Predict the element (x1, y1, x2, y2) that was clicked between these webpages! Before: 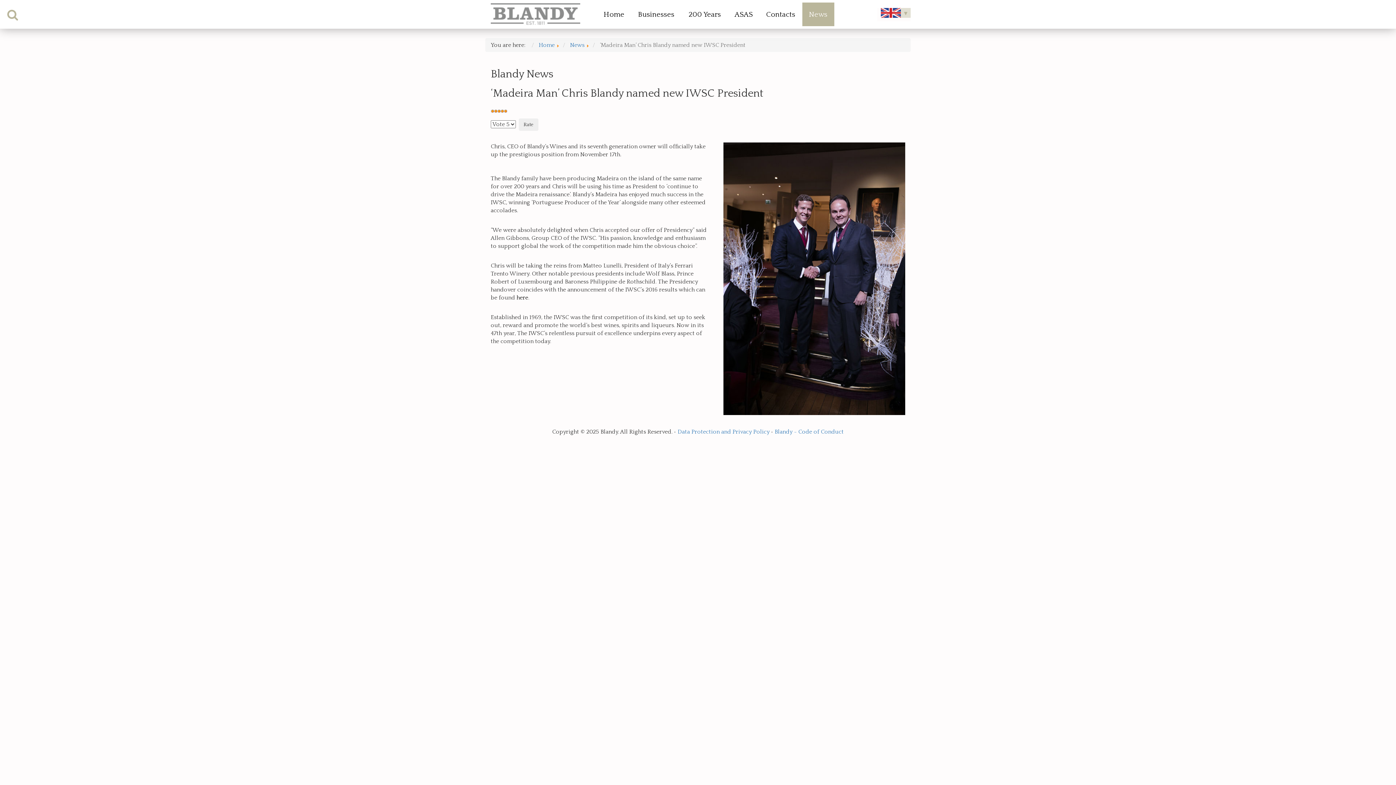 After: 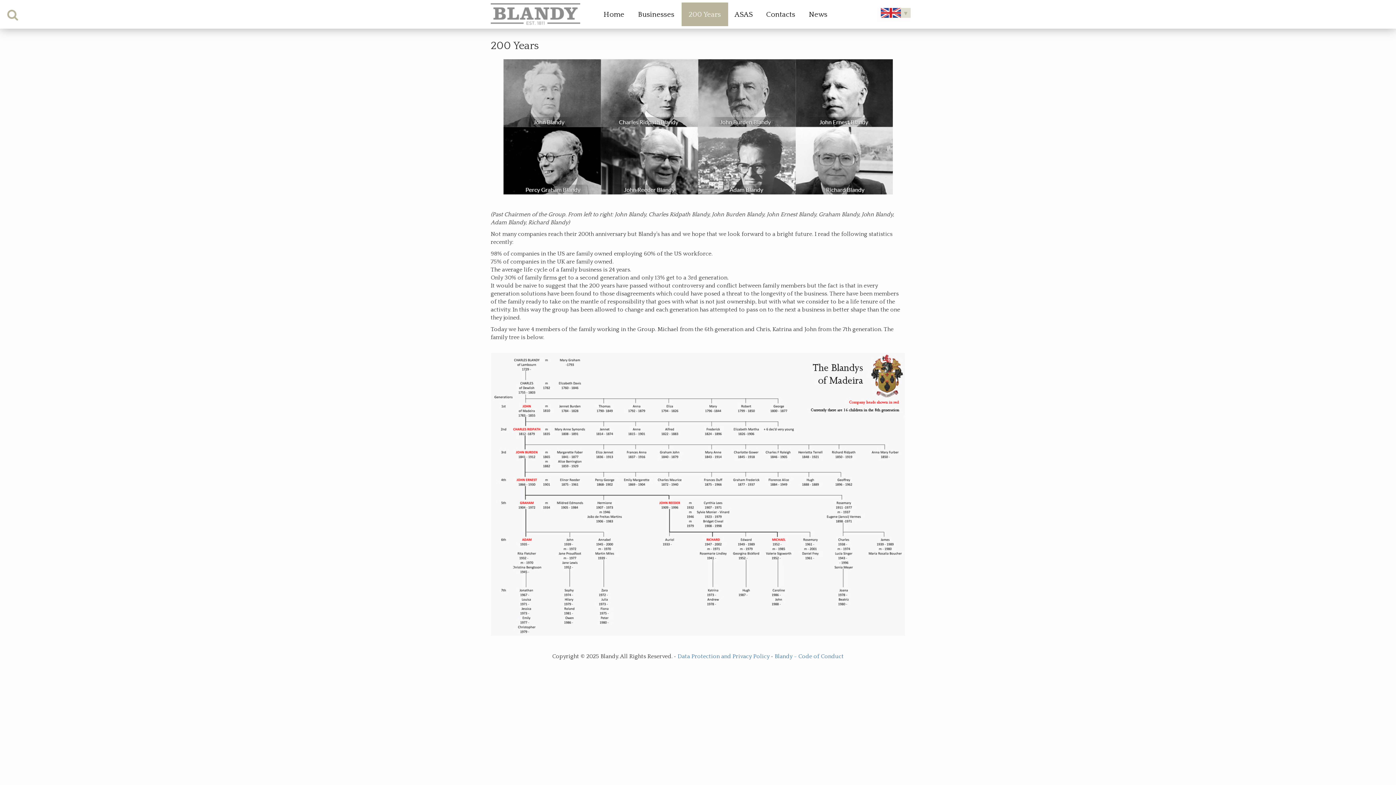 Action: label: 200 Years bbox: (681, 2, 728, 26)